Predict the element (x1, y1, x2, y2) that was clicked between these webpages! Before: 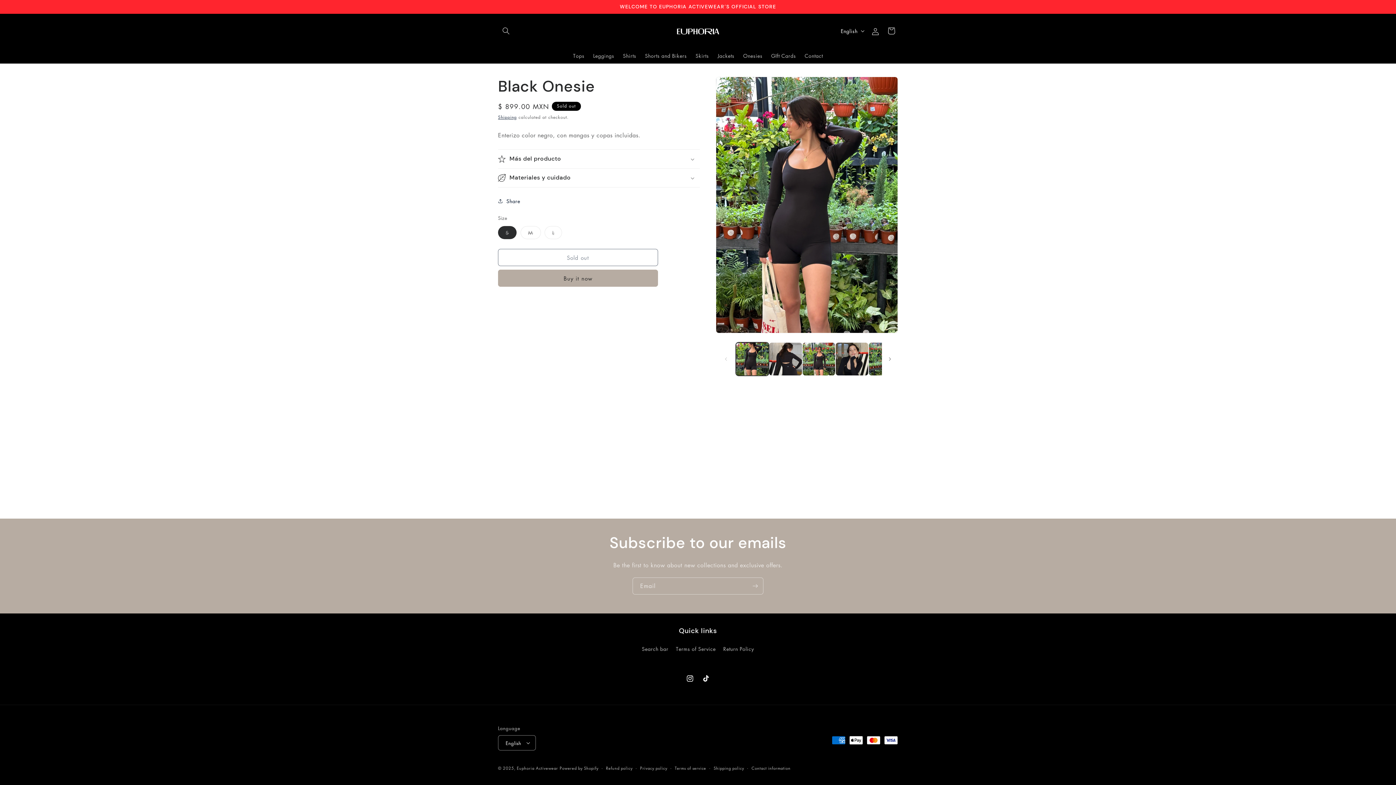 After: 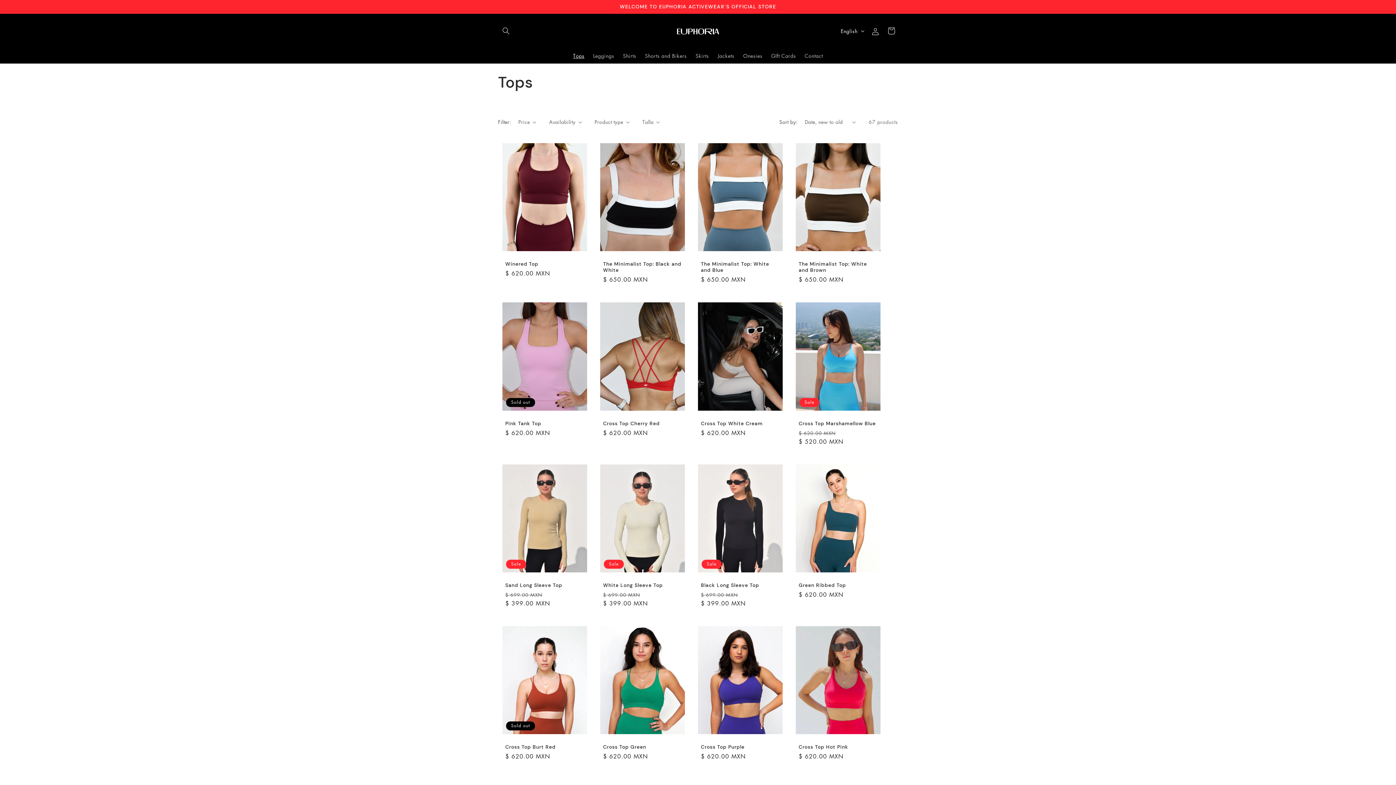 Action: bbox: (568, 48, 589, 63) label: Tops